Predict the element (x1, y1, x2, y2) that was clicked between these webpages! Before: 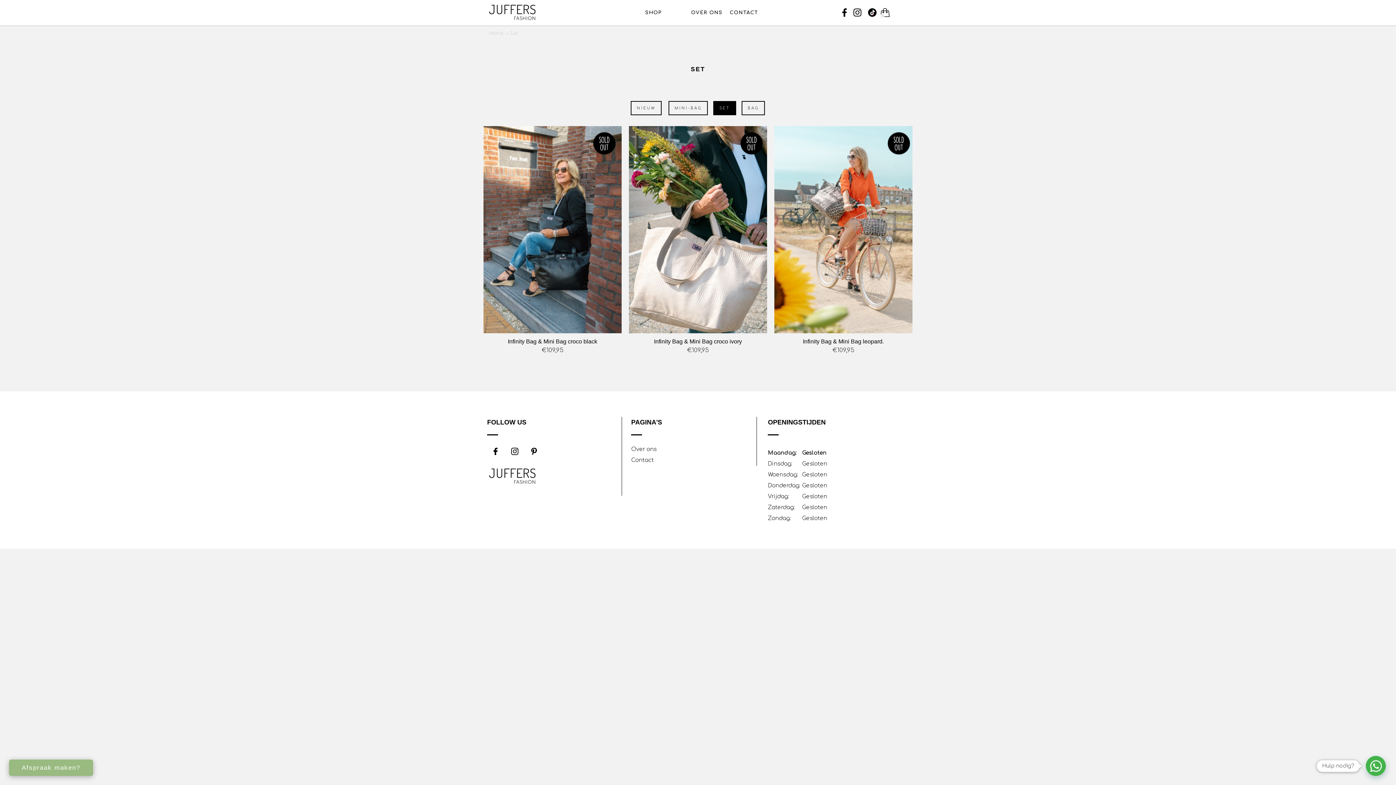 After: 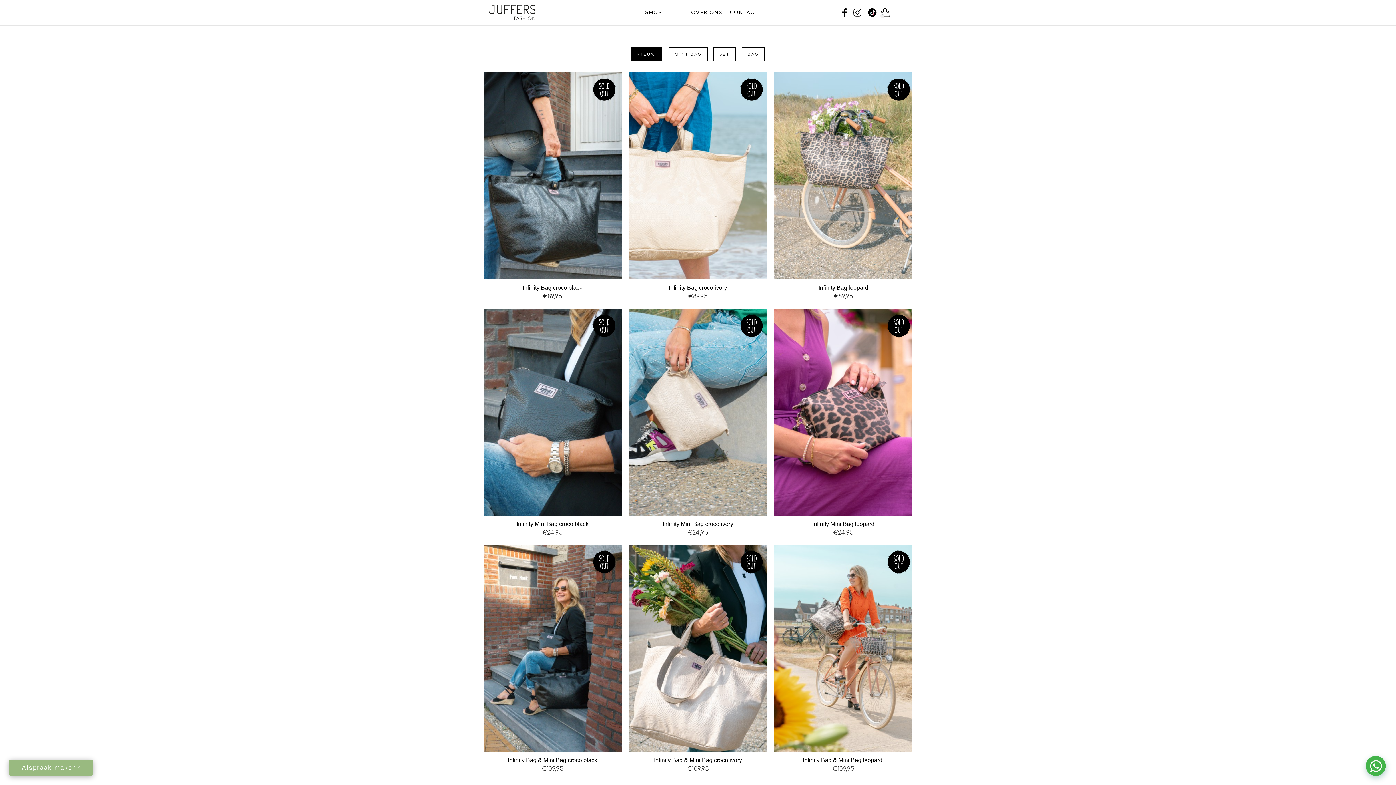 Action: bbox: (645, 0, 662, 25) label: SHOP